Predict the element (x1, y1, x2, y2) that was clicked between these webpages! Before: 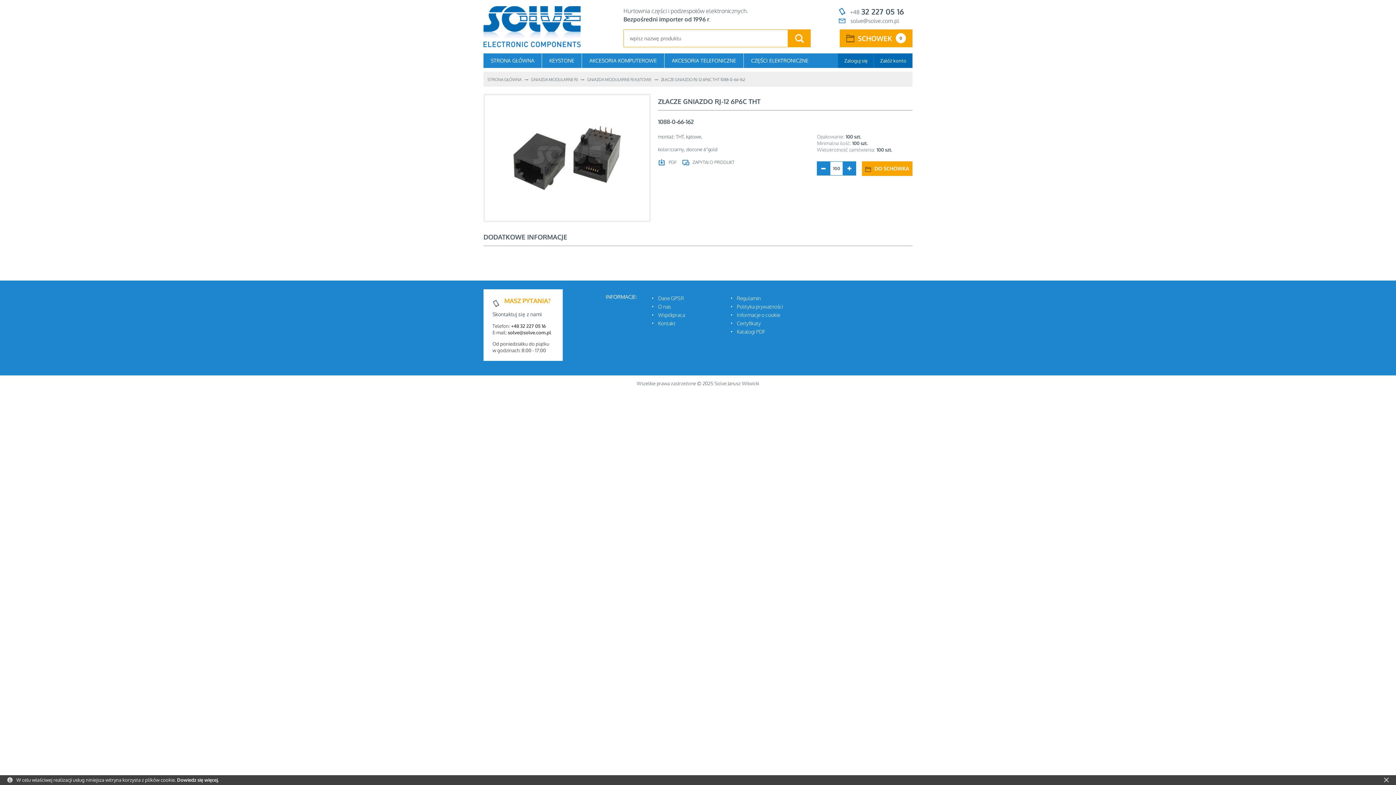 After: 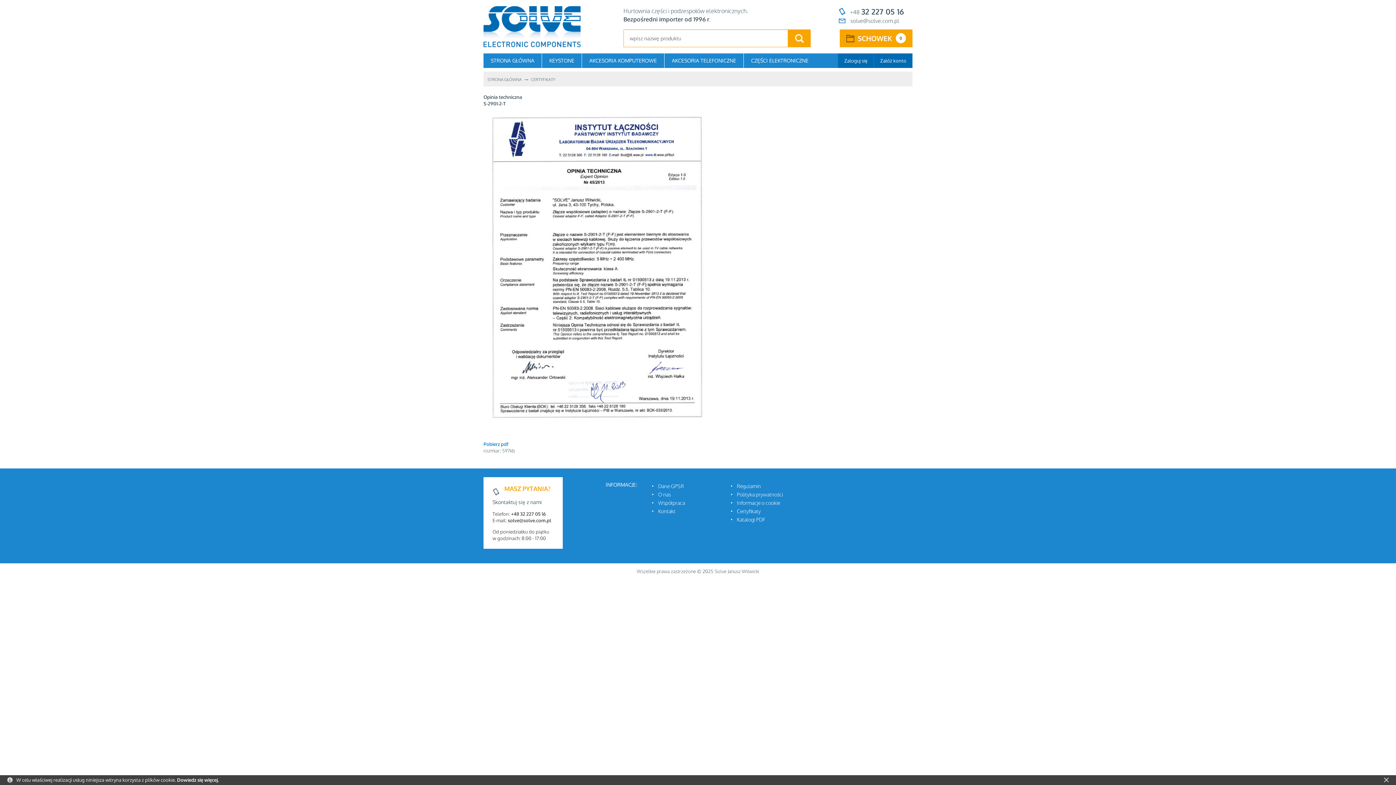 Action: bbox: (737, 319, 761, 327) label: Certyfikaty